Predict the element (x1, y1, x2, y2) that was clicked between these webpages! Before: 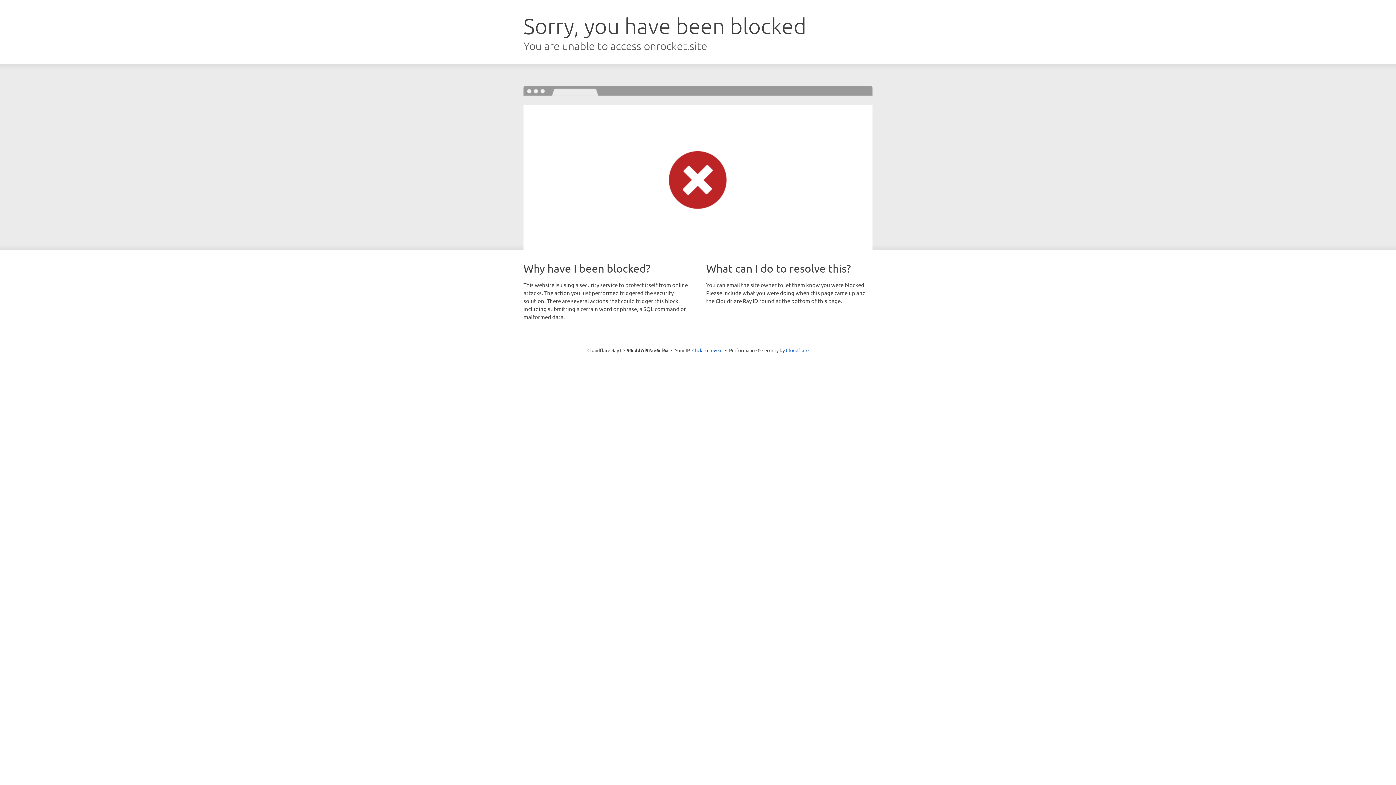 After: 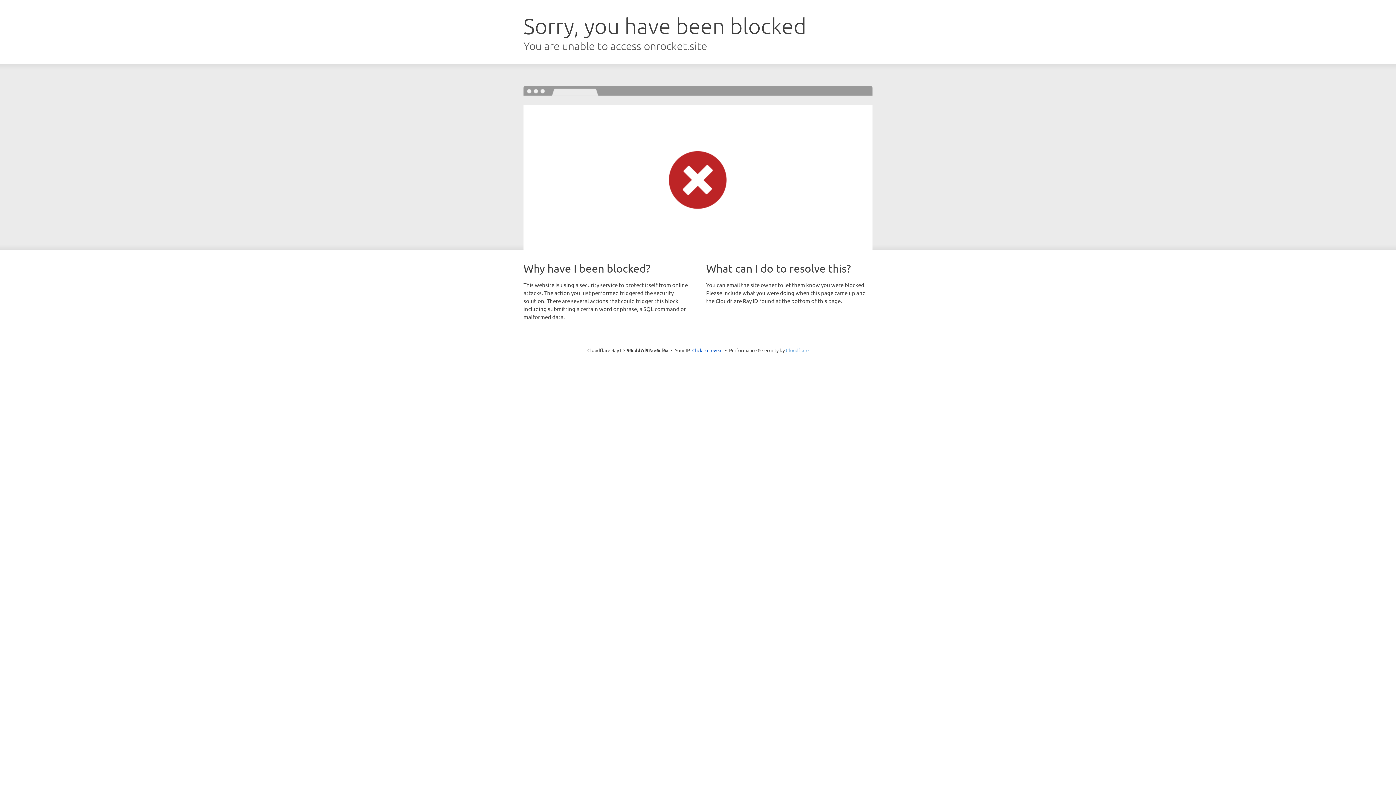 Action: label: Cloudflare bbox: (786, 347, 808, 353)